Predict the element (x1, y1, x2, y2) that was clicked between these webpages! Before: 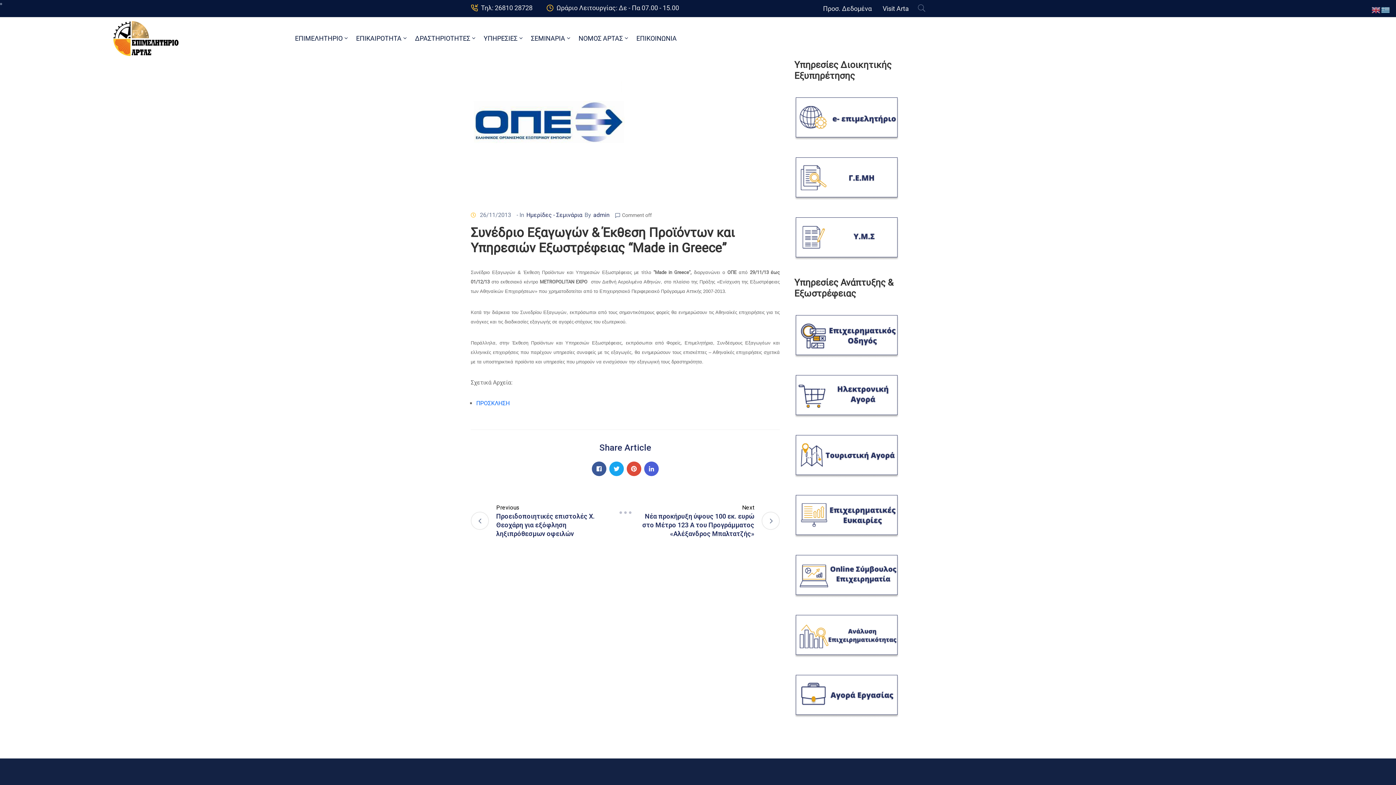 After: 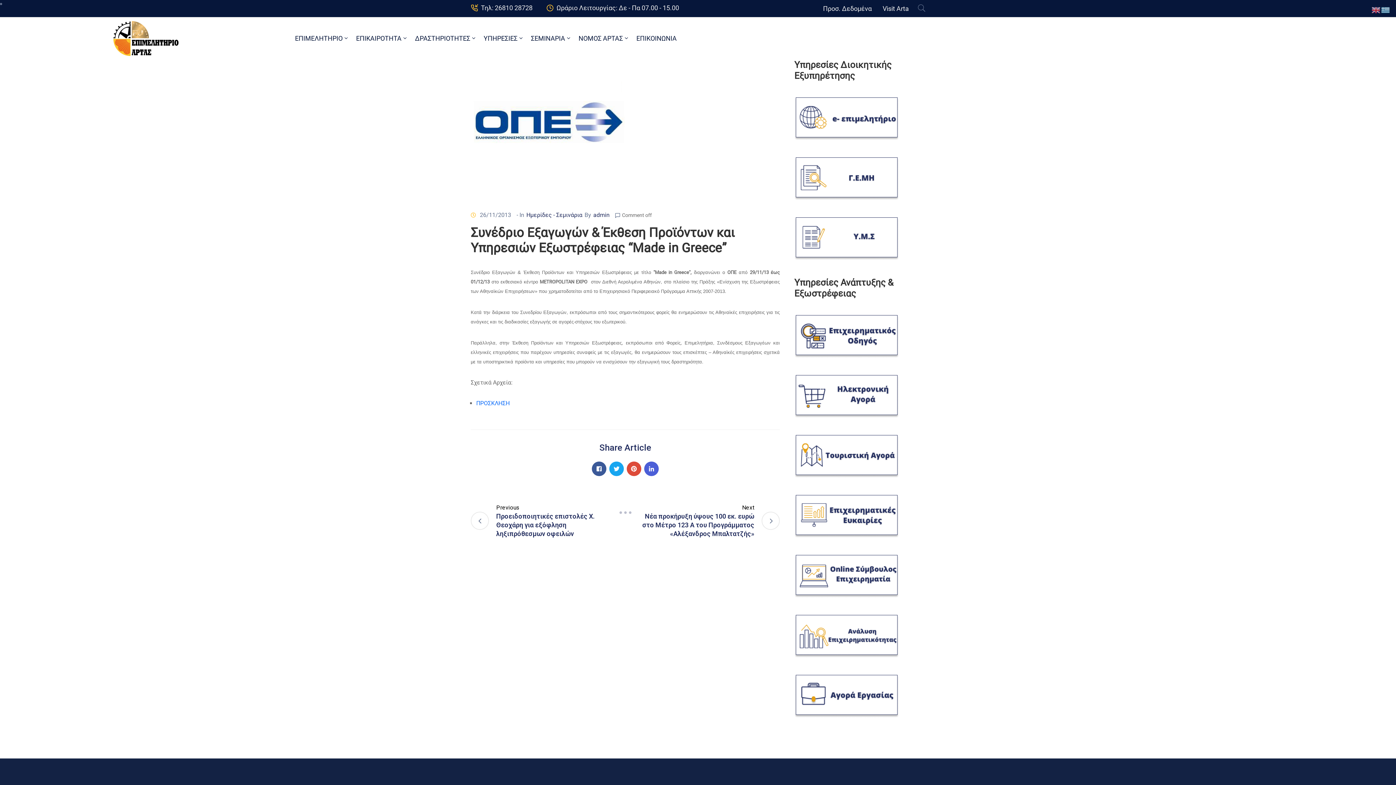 Action: bbox: (794, 392, 899, 399)